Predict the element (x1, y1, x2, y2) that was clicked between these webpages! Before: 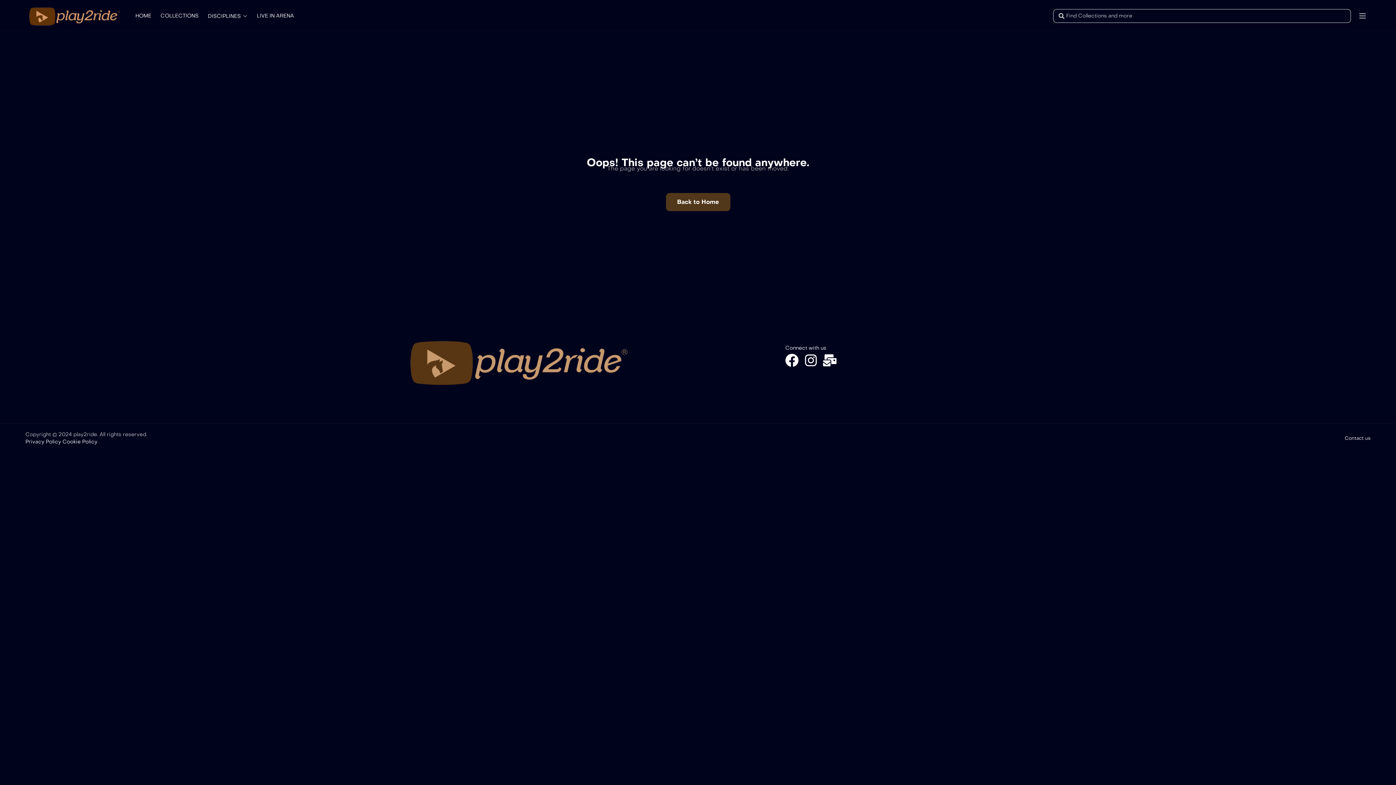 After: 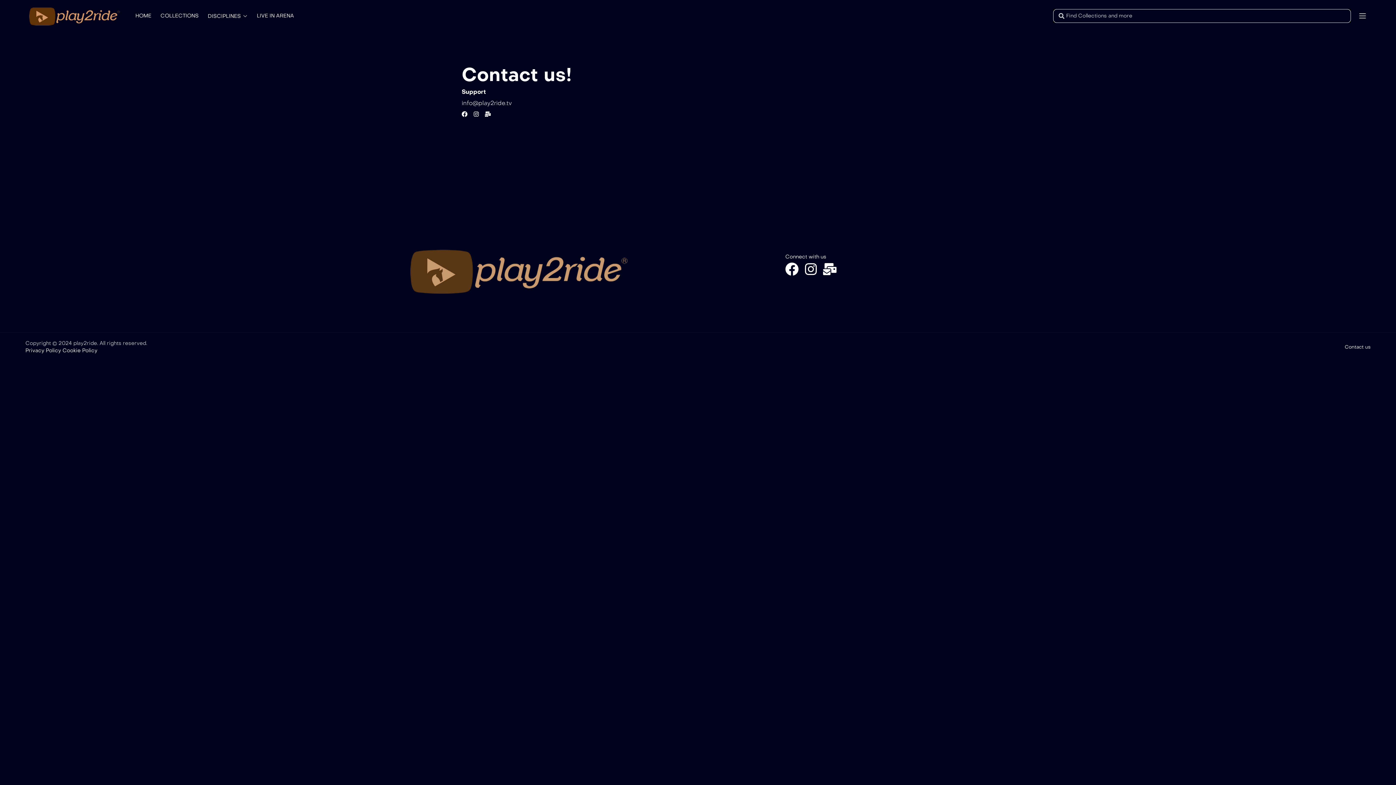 Action: label: Contact us bbox: (1345, 434, 1370, 442)